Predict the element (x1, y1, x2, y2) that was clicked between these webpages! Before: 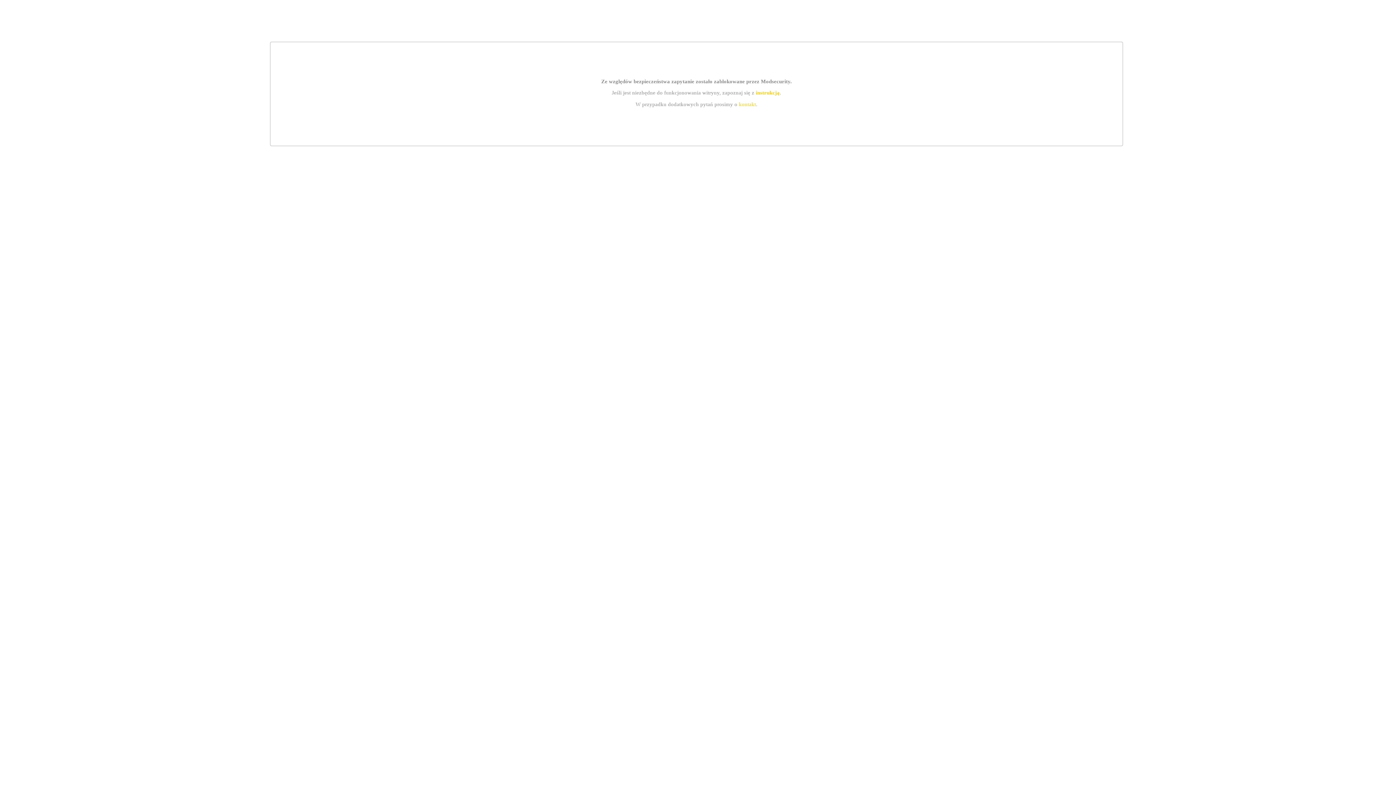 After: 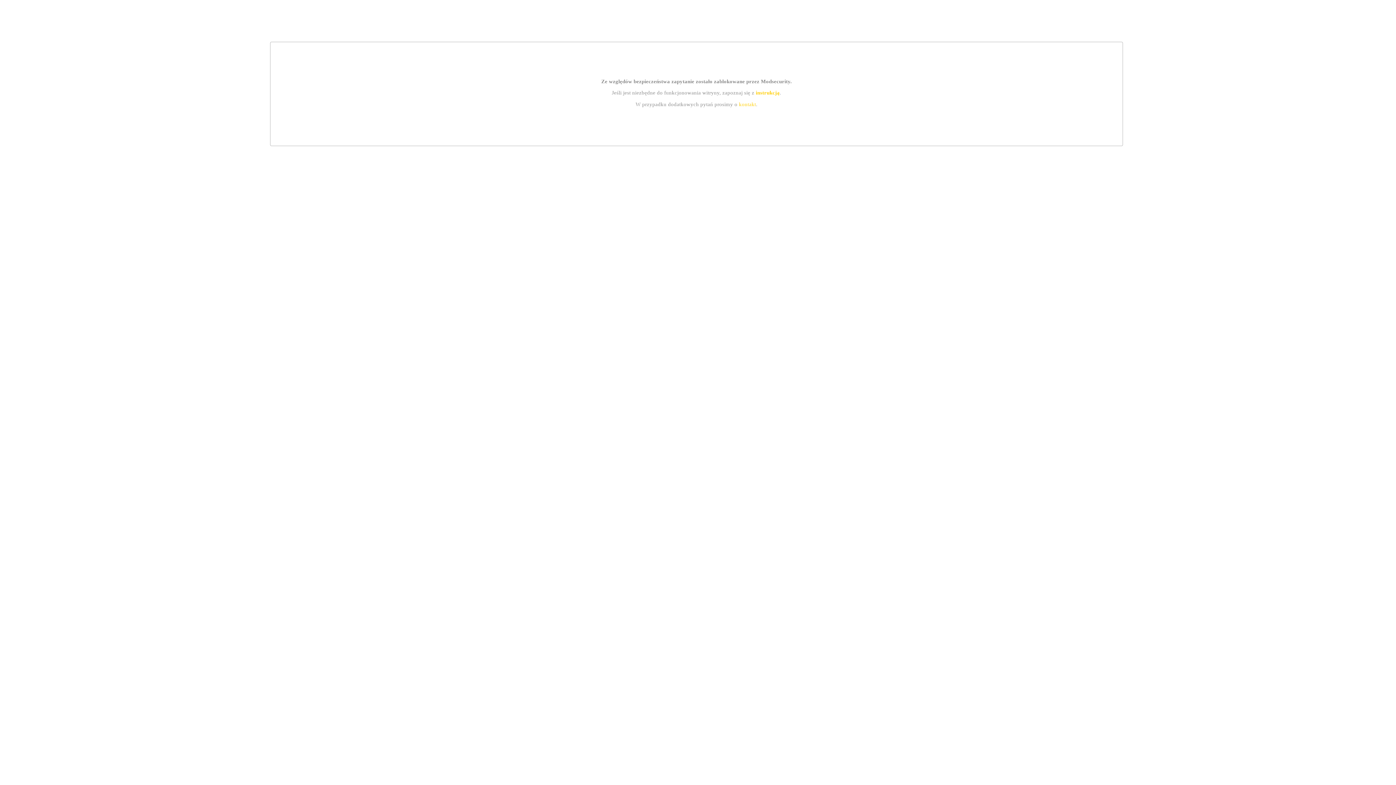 Action: label: instrukcją bbox: (755, 89, 779, 95)